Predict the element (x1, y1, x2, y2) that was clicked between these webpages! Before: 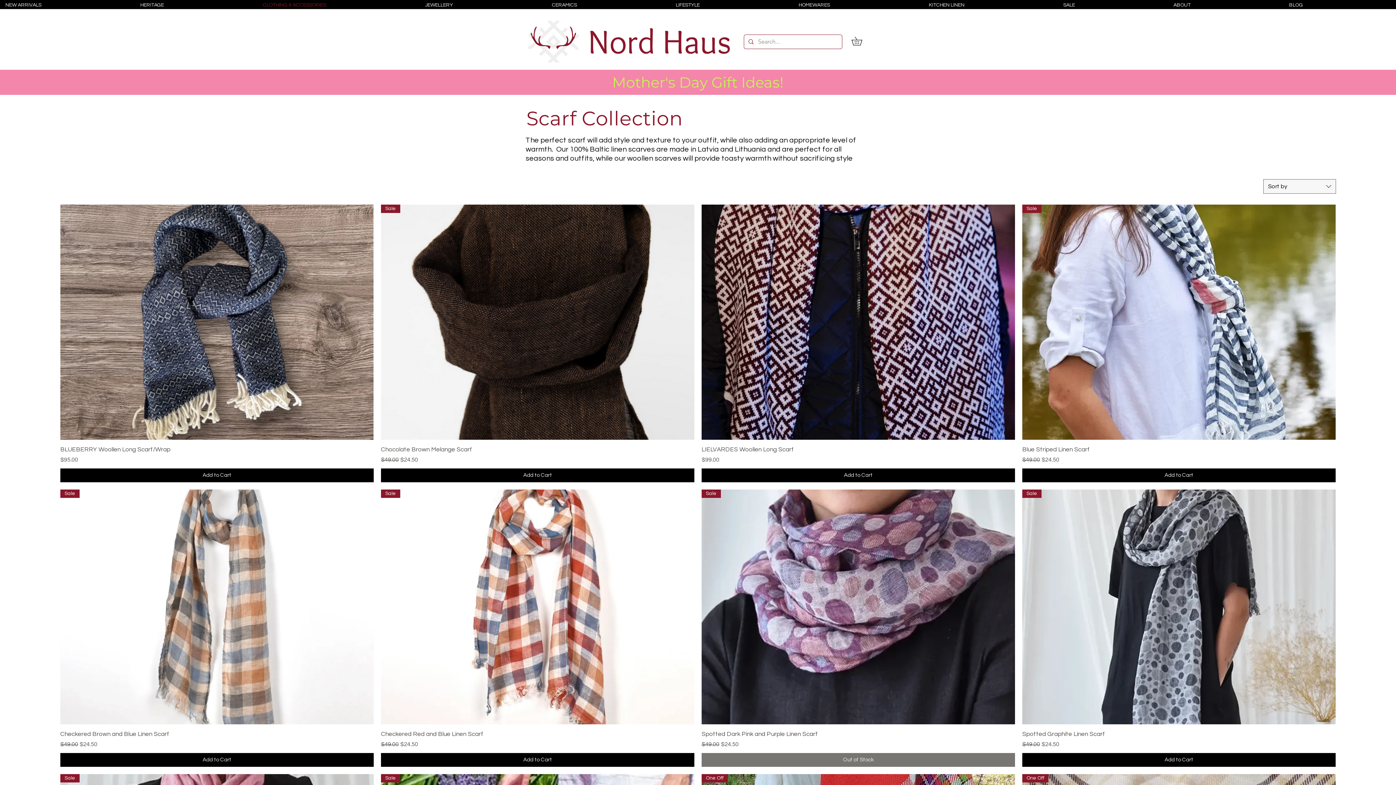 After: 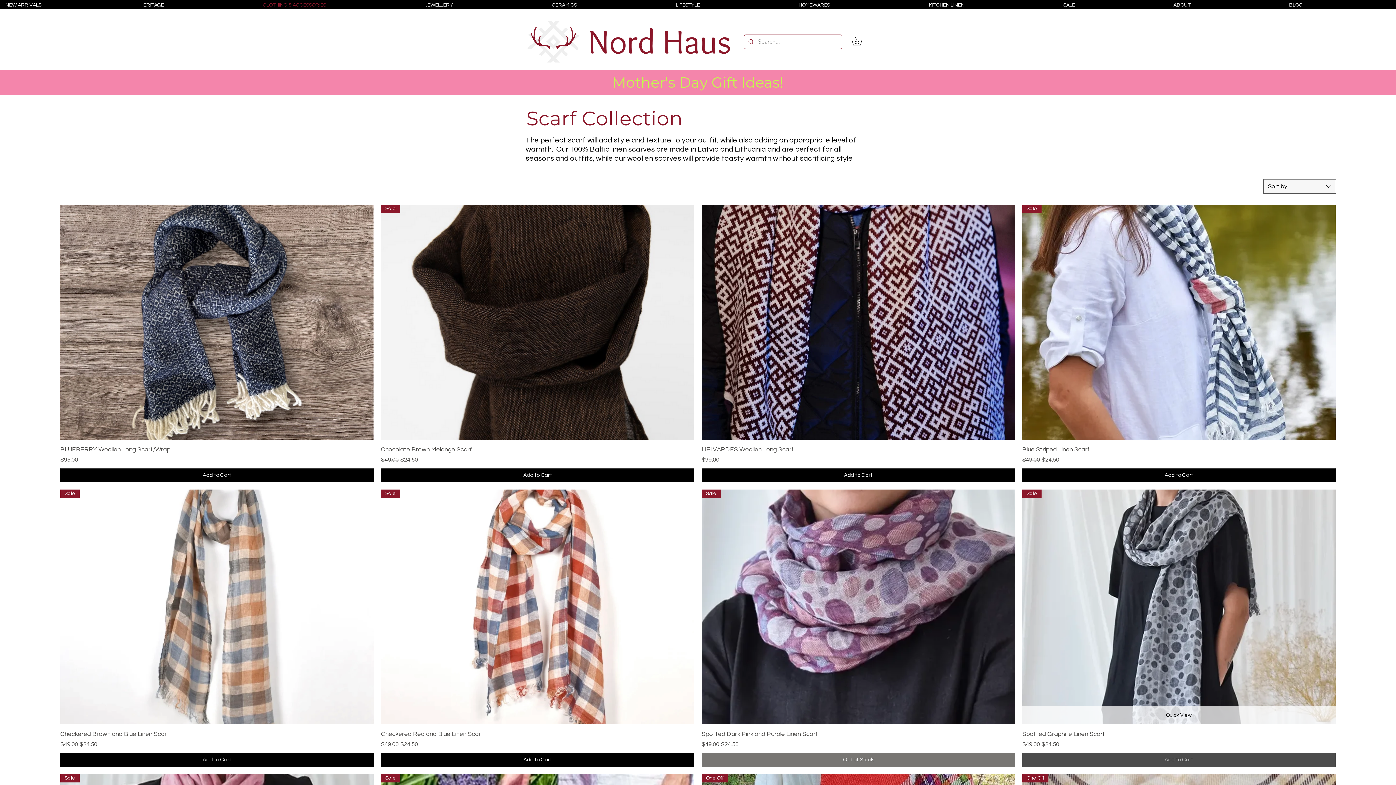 Action: label: Add to Cart bbox: (1022, 753, 1336, 767)